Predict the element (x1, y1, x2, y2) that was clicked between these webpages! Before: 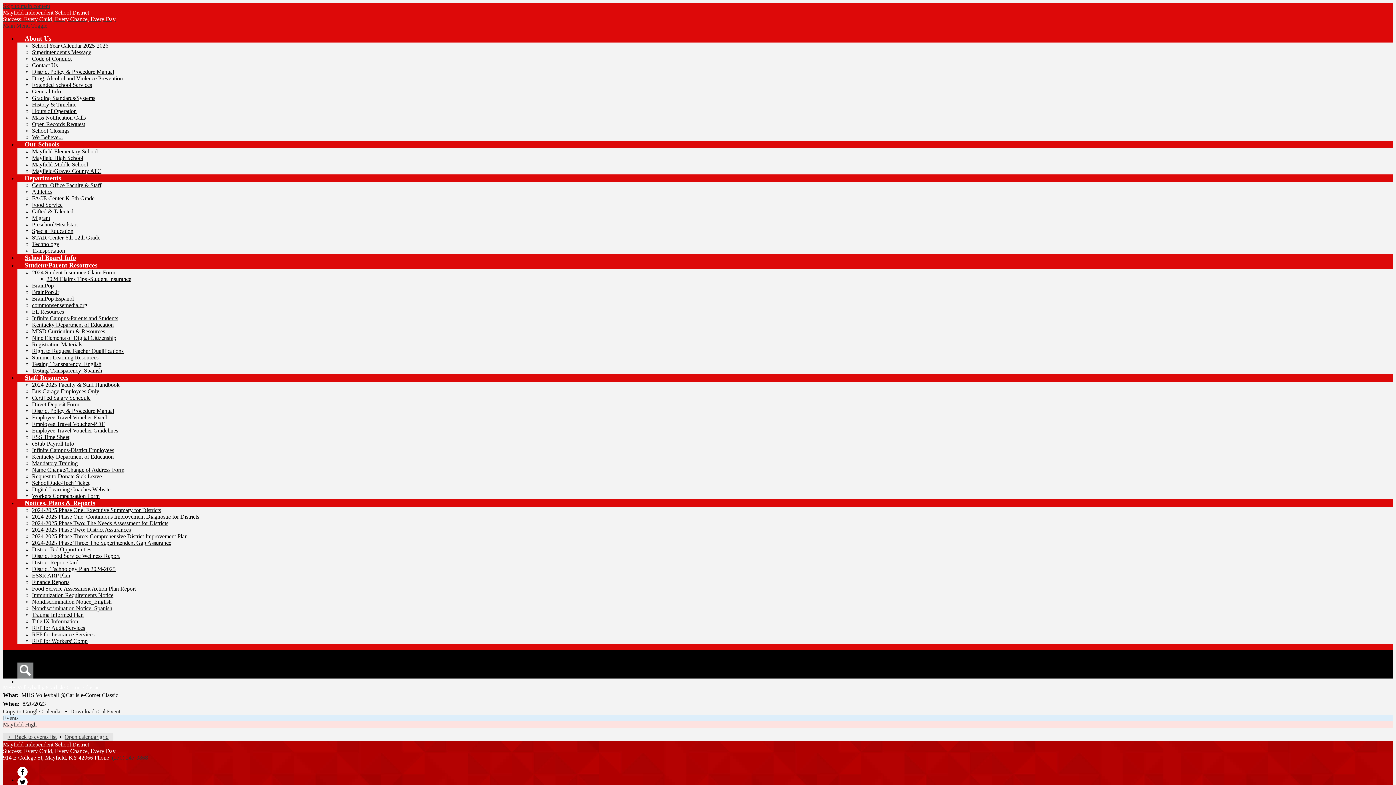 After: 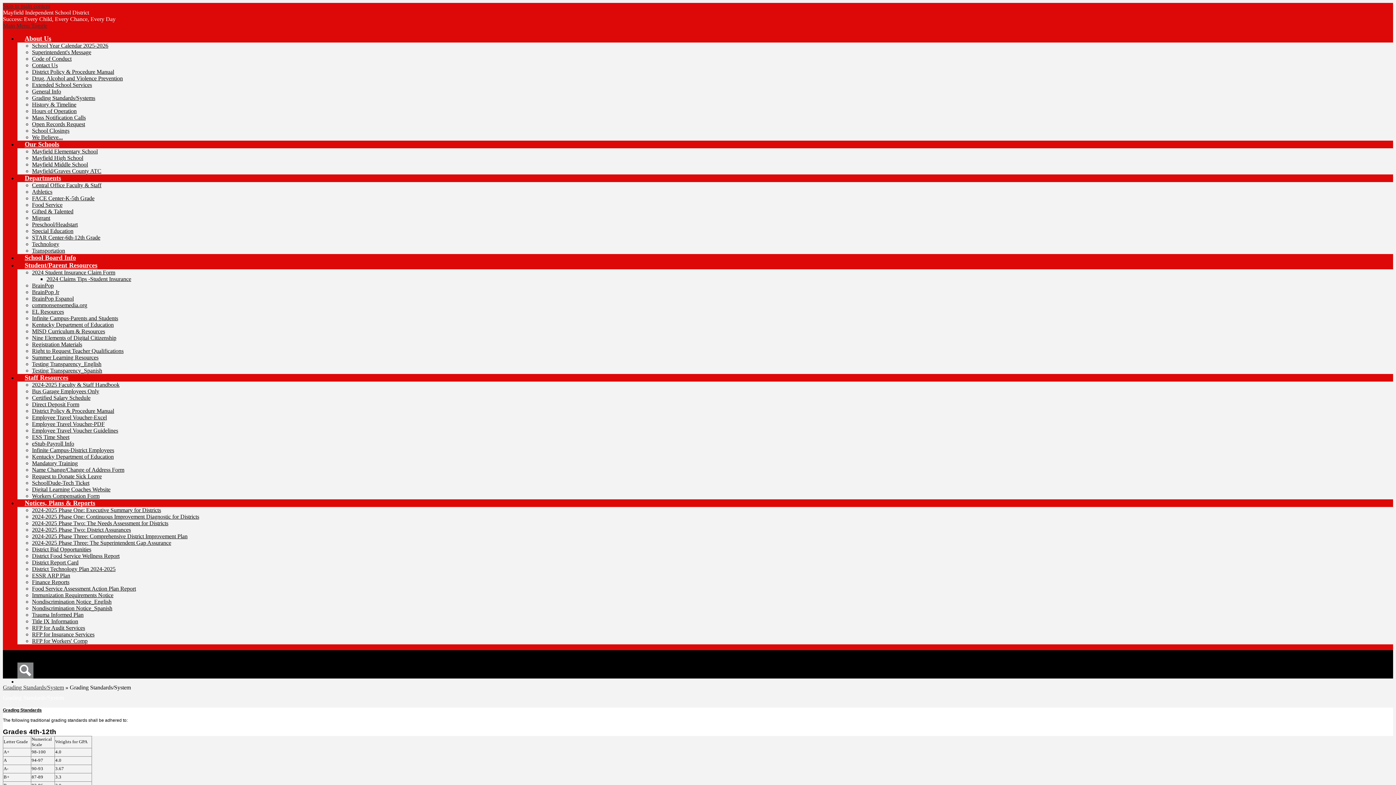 Action: label: Grading Standards/Systems bbox: (32, 94, 95, 101)